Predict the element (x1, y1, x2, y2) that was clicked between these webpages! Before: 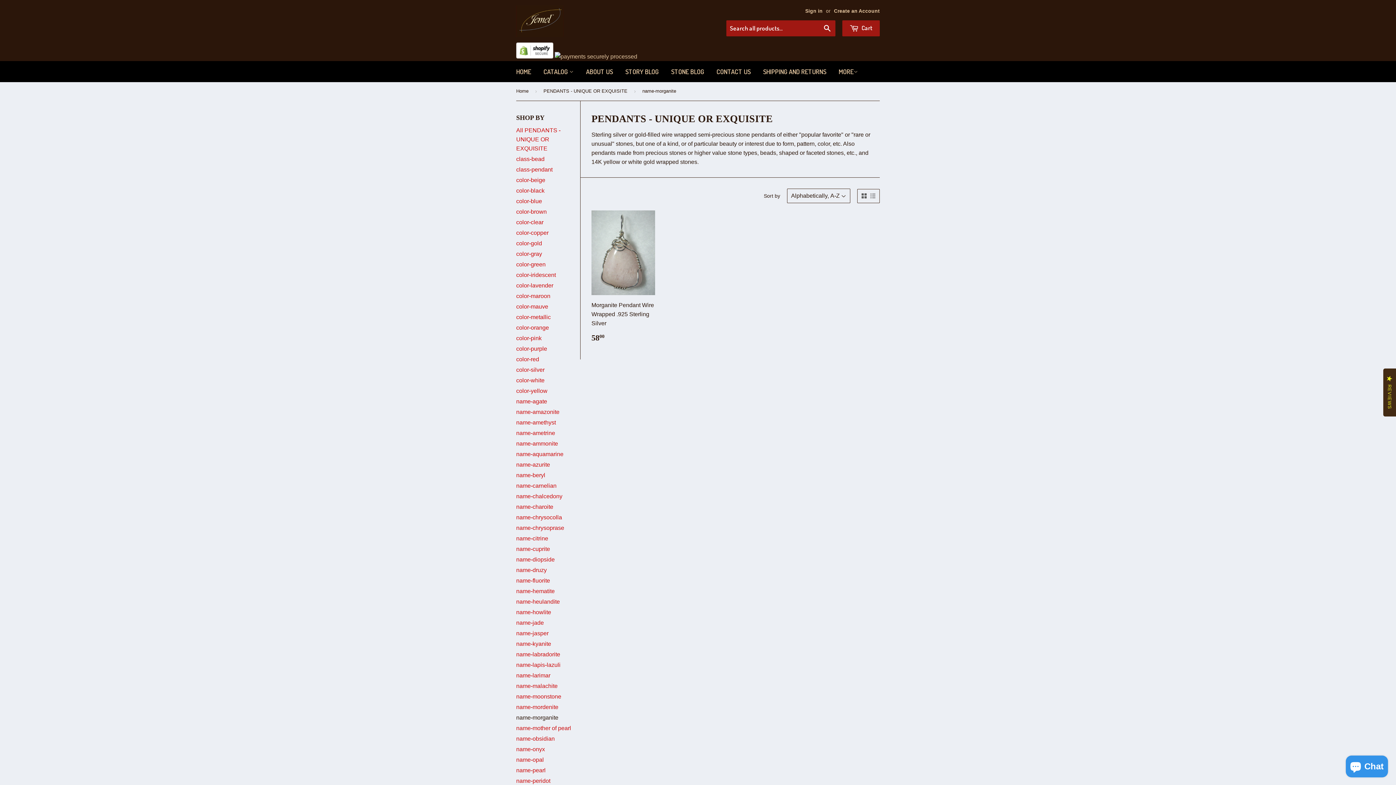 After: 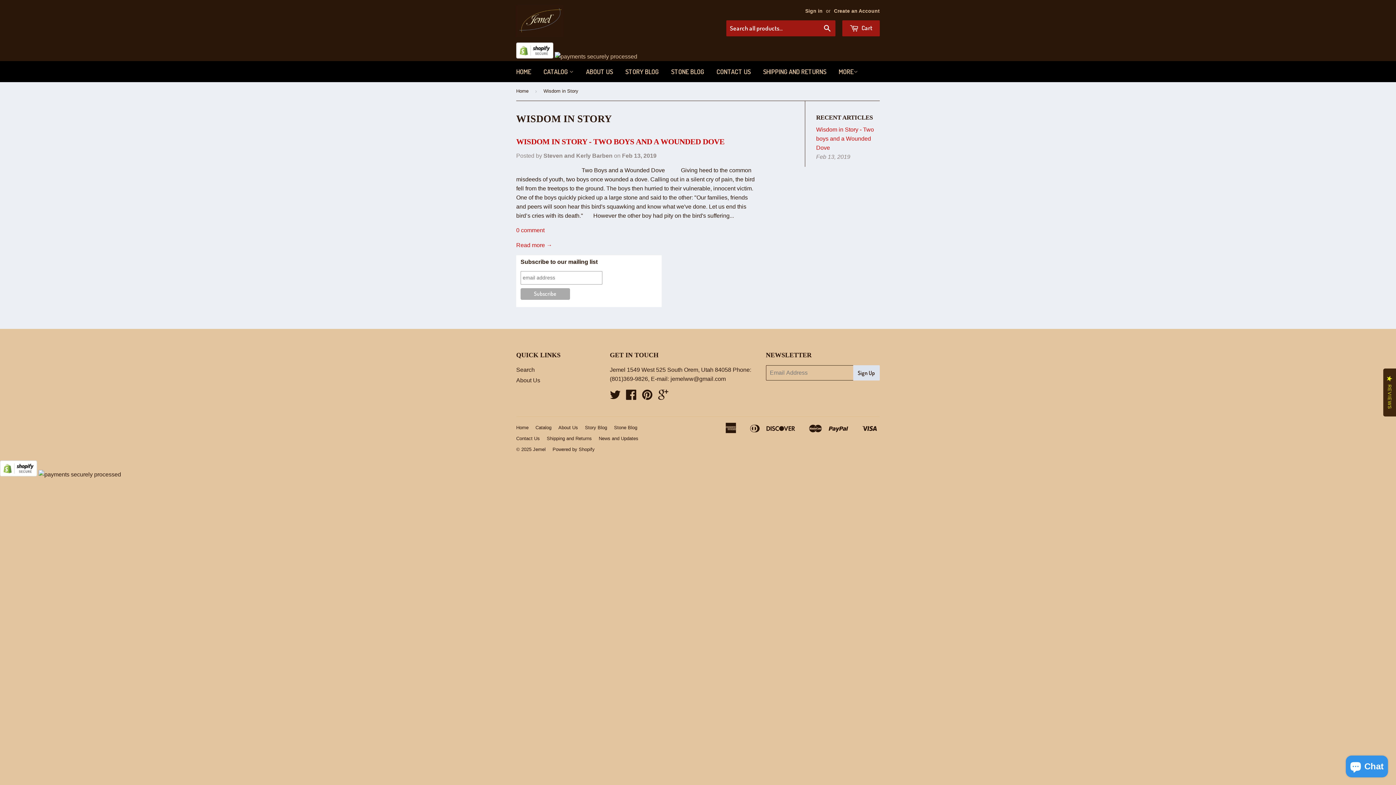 Action: label: STORY BLOG bbox: (620, 61, 664, 82)